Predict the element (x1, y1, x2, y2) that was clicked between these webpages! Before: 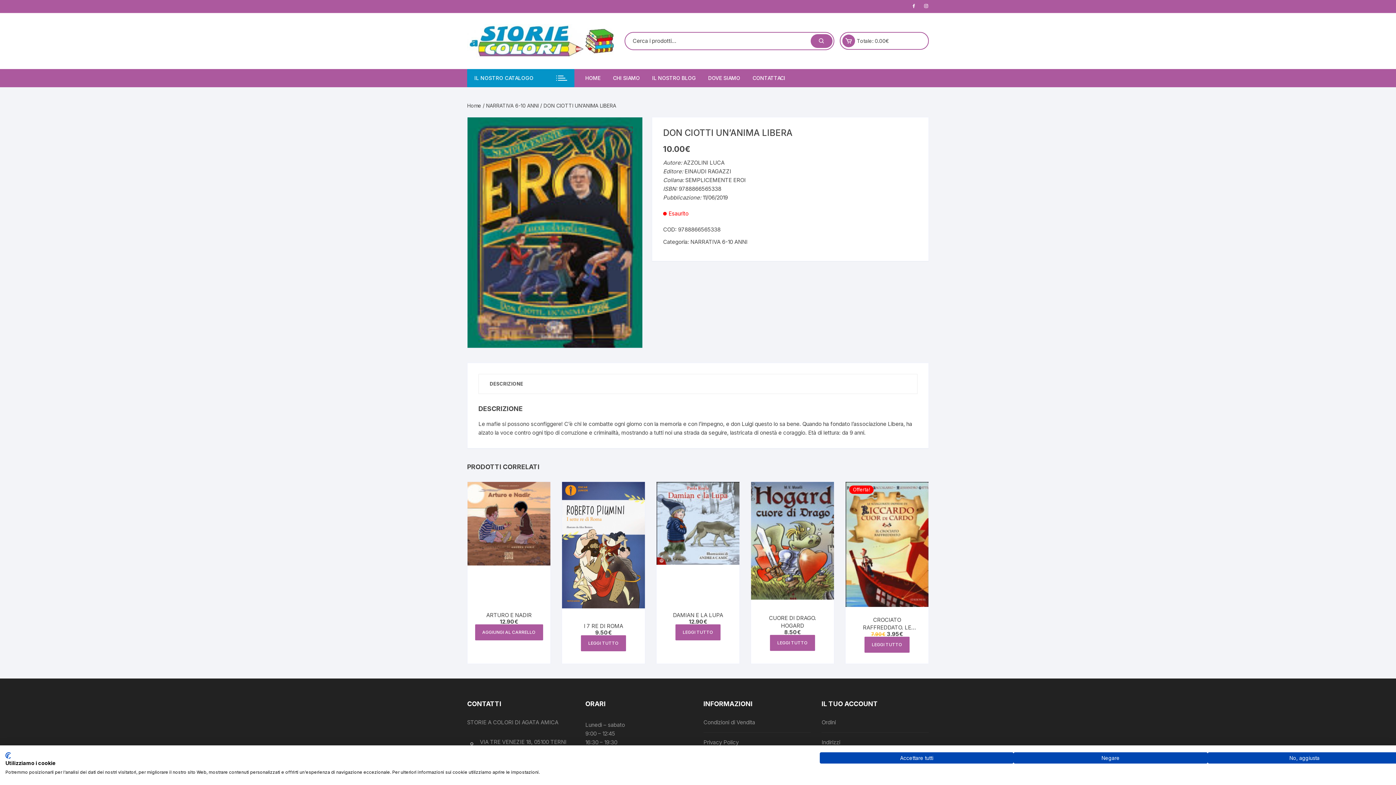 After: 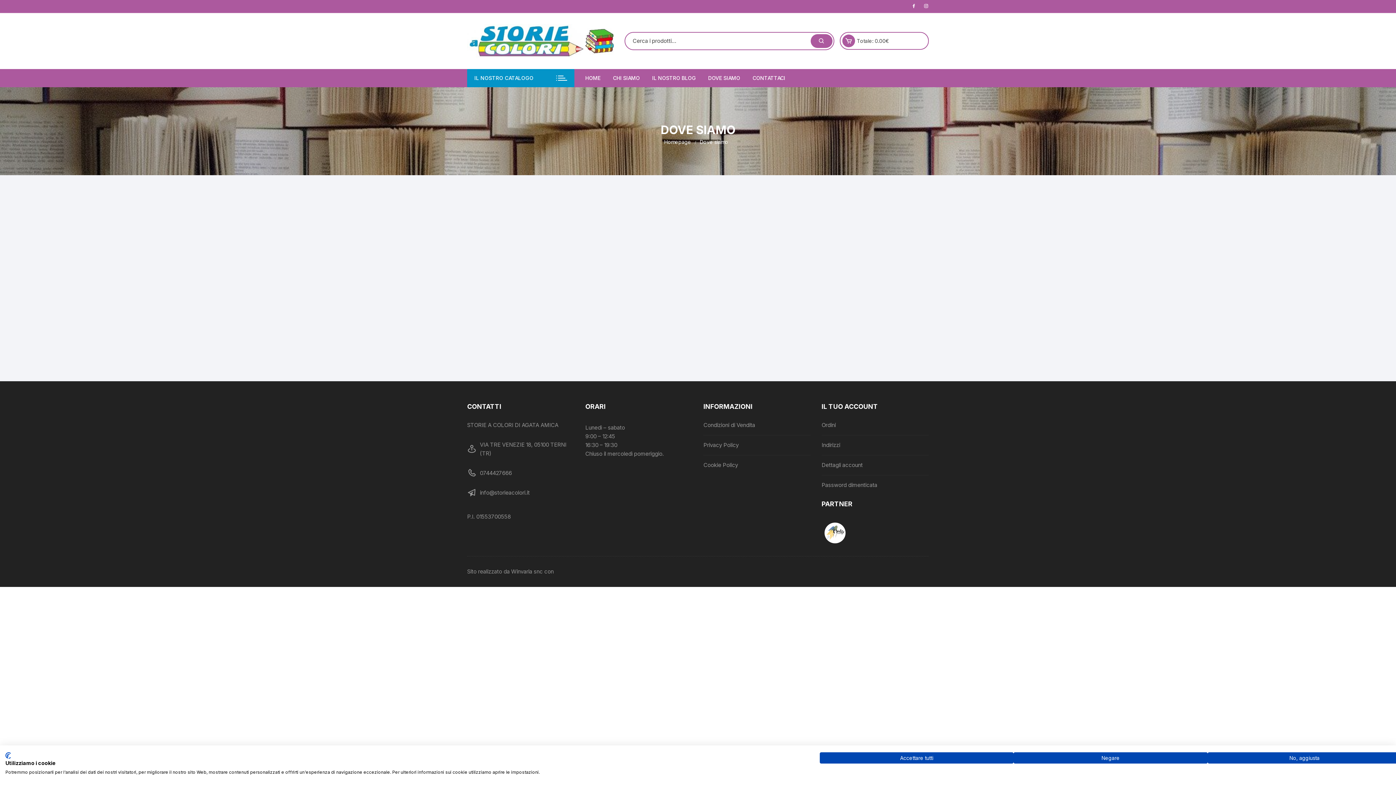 Action: bbox: (702, 68, 745, 87) label: DOVE SIAMO